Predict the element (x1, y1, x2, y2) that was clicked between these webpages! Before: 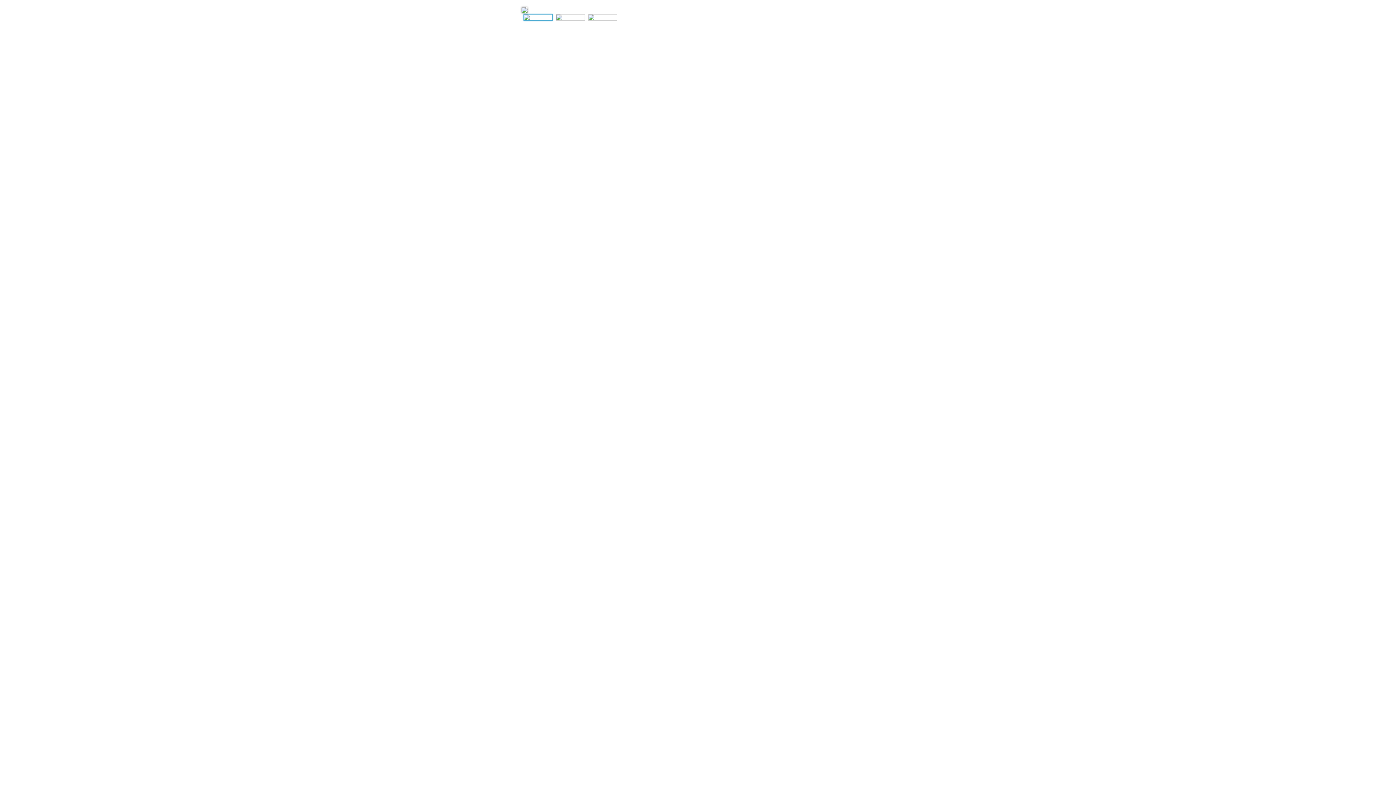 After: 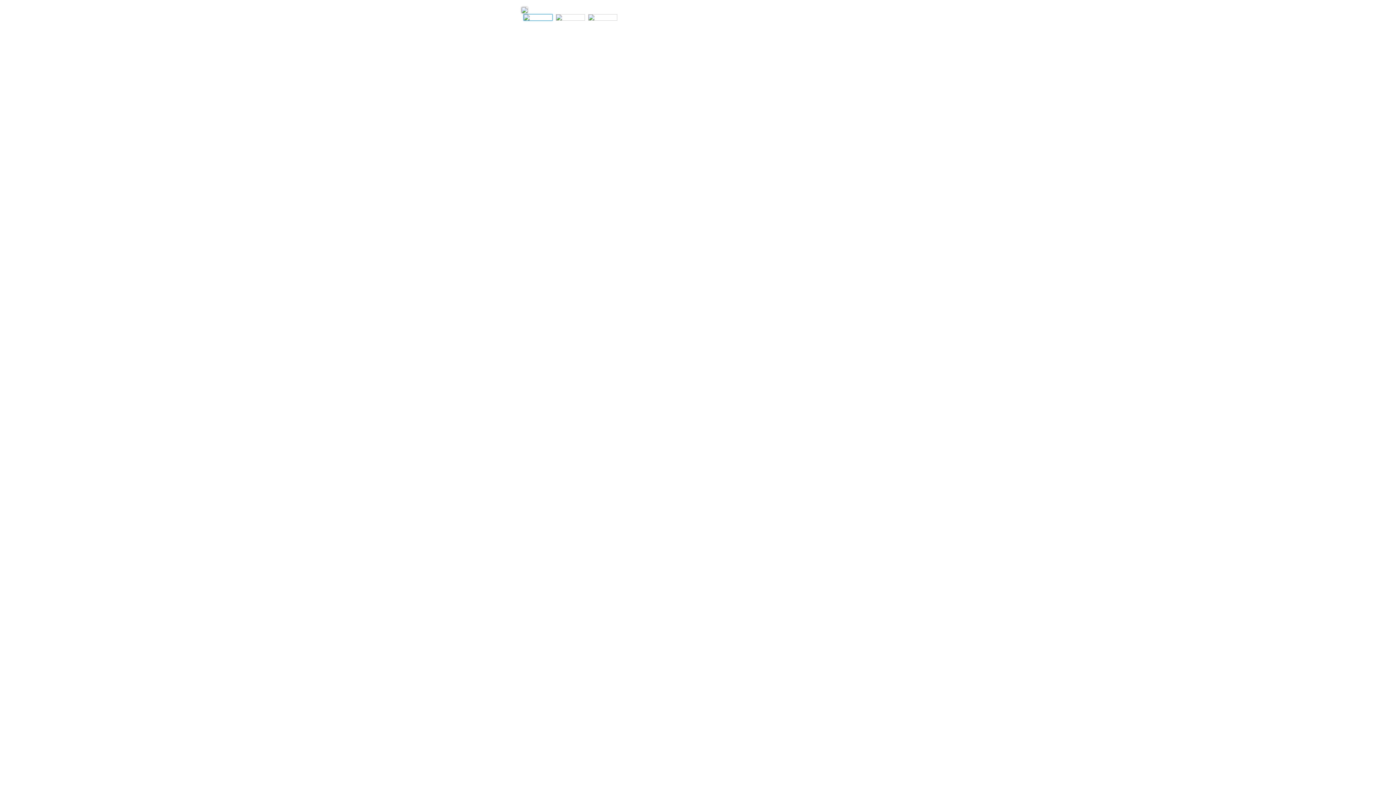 Action: bbox: (521, 15, 552, 21)